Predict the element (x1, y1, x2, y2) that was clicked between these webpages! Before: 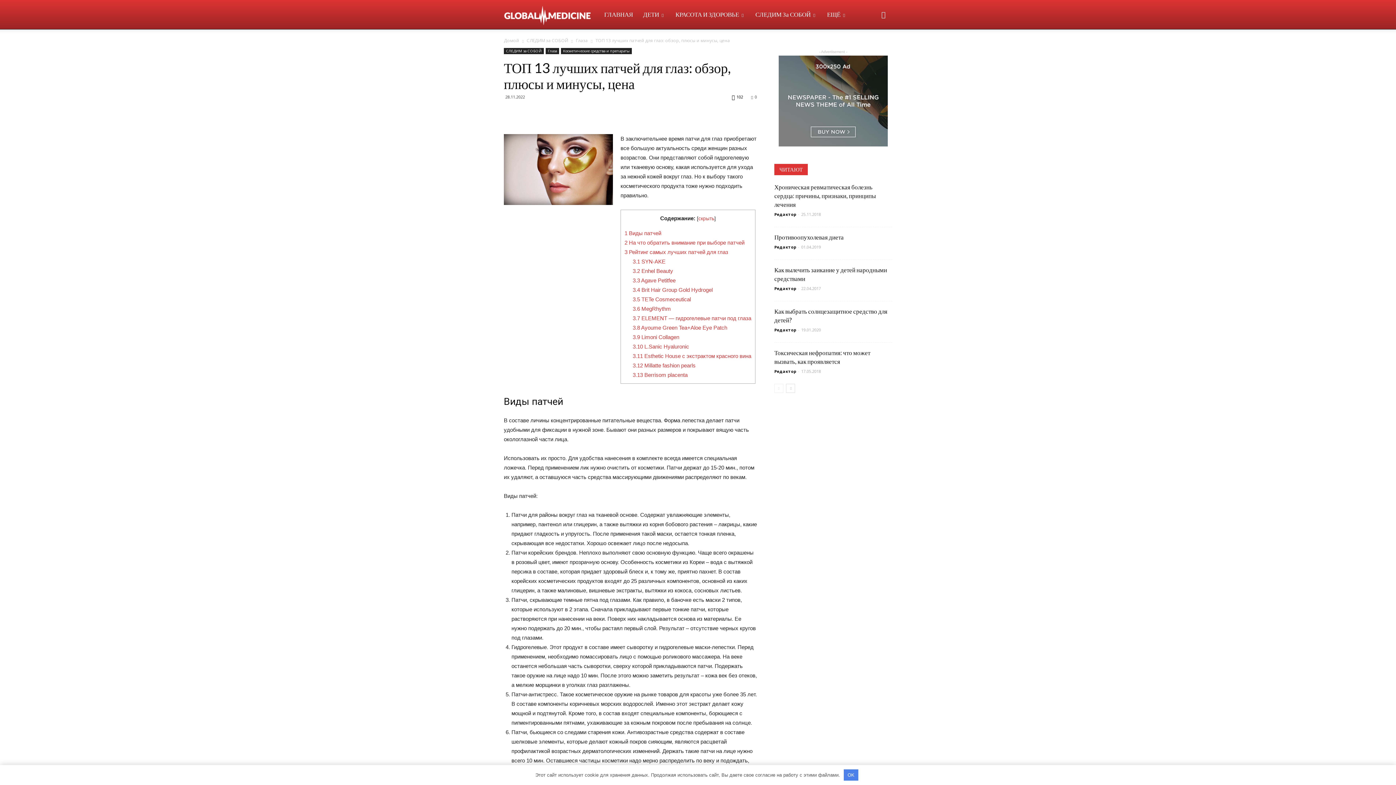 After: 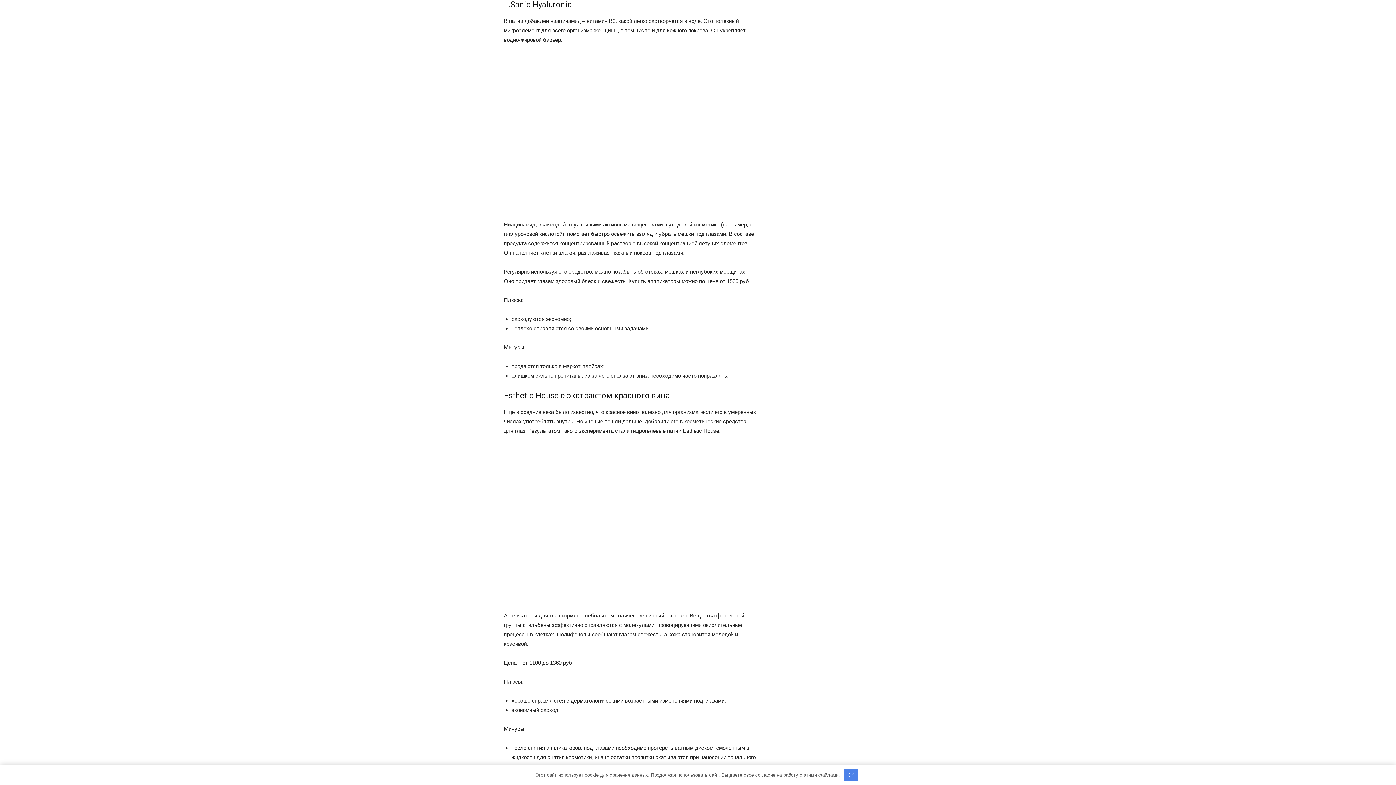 Action: bbox: (632, 343, 689, 349) label: 3.10 L.Sanic Hyaluronic